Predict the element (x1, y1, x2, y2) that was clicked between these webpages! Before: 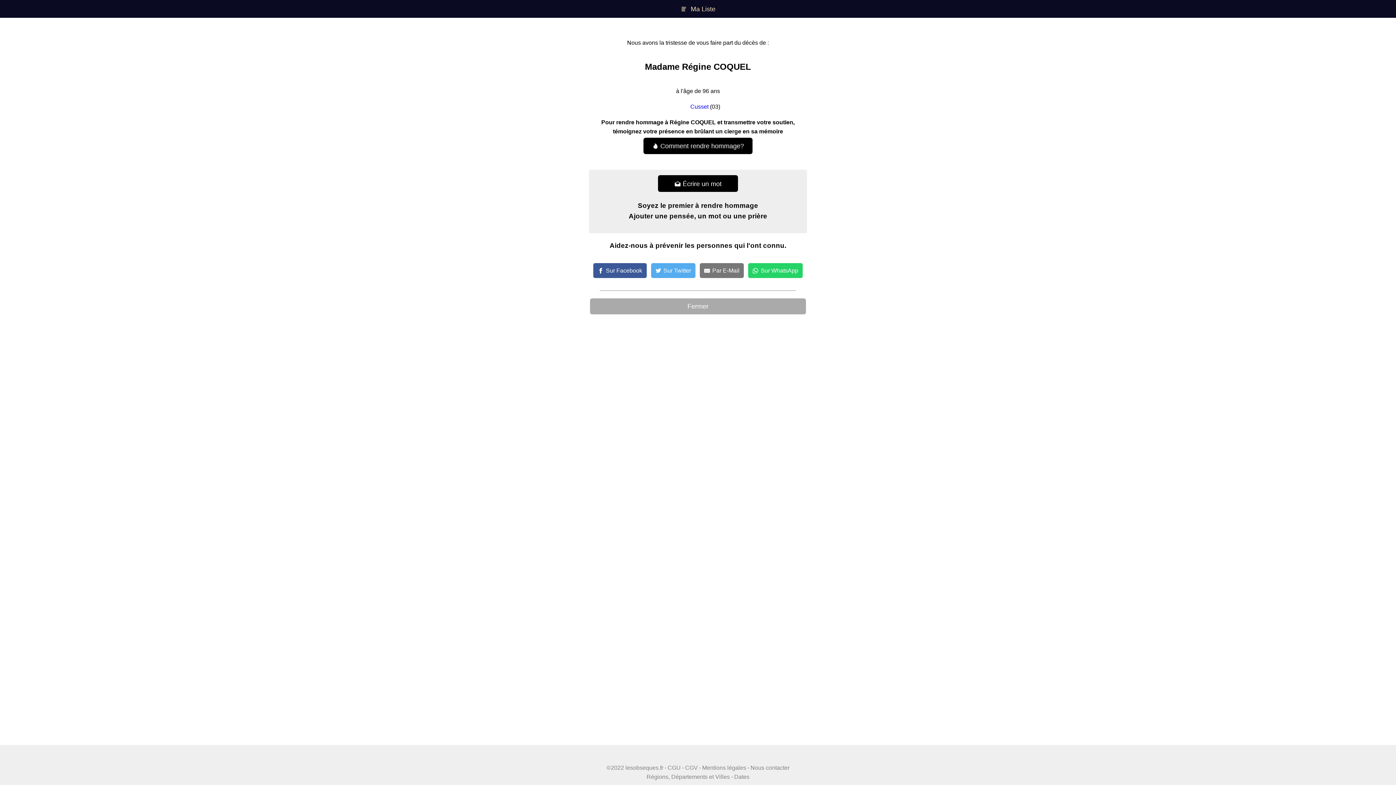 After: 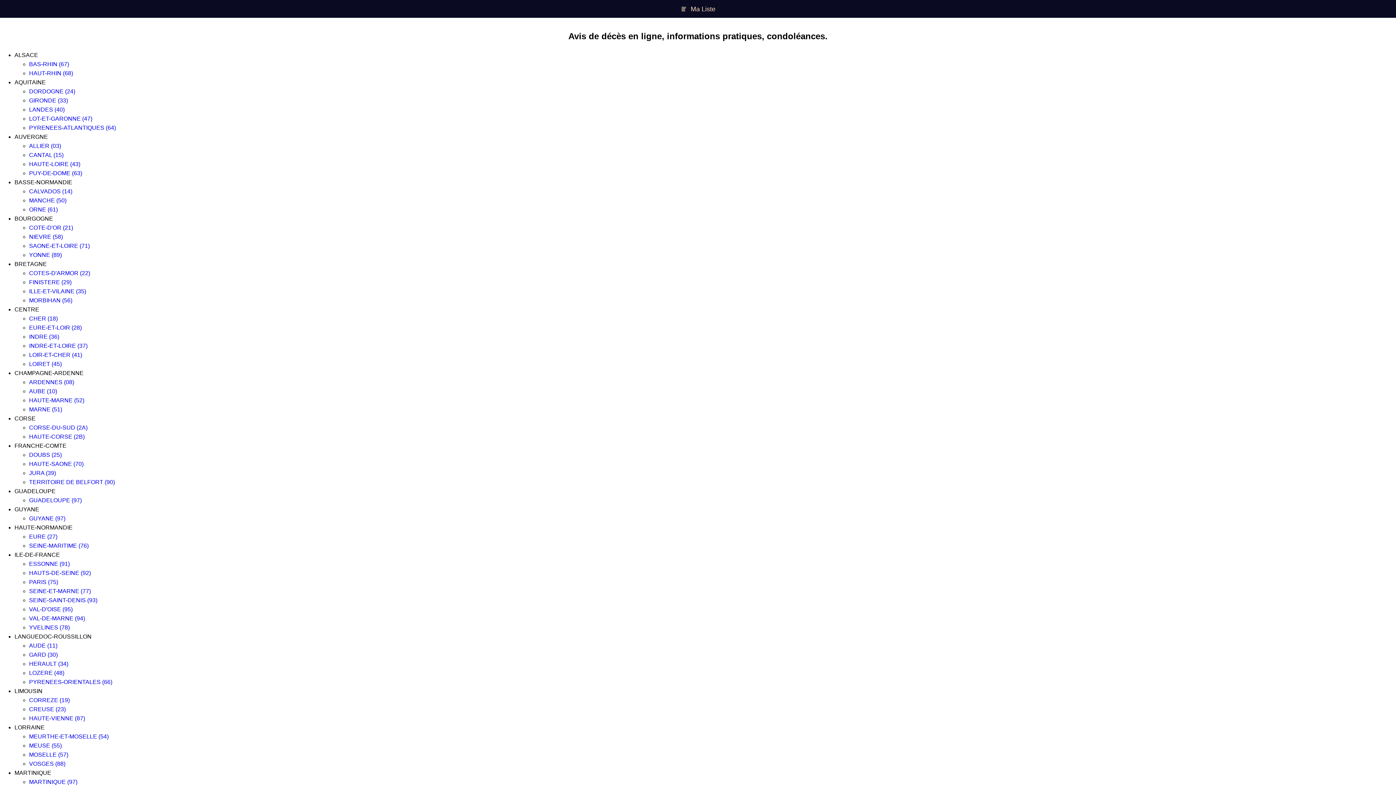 Action: label: Régions, Départements et Villes bbox: (646, 774, 730, 780)